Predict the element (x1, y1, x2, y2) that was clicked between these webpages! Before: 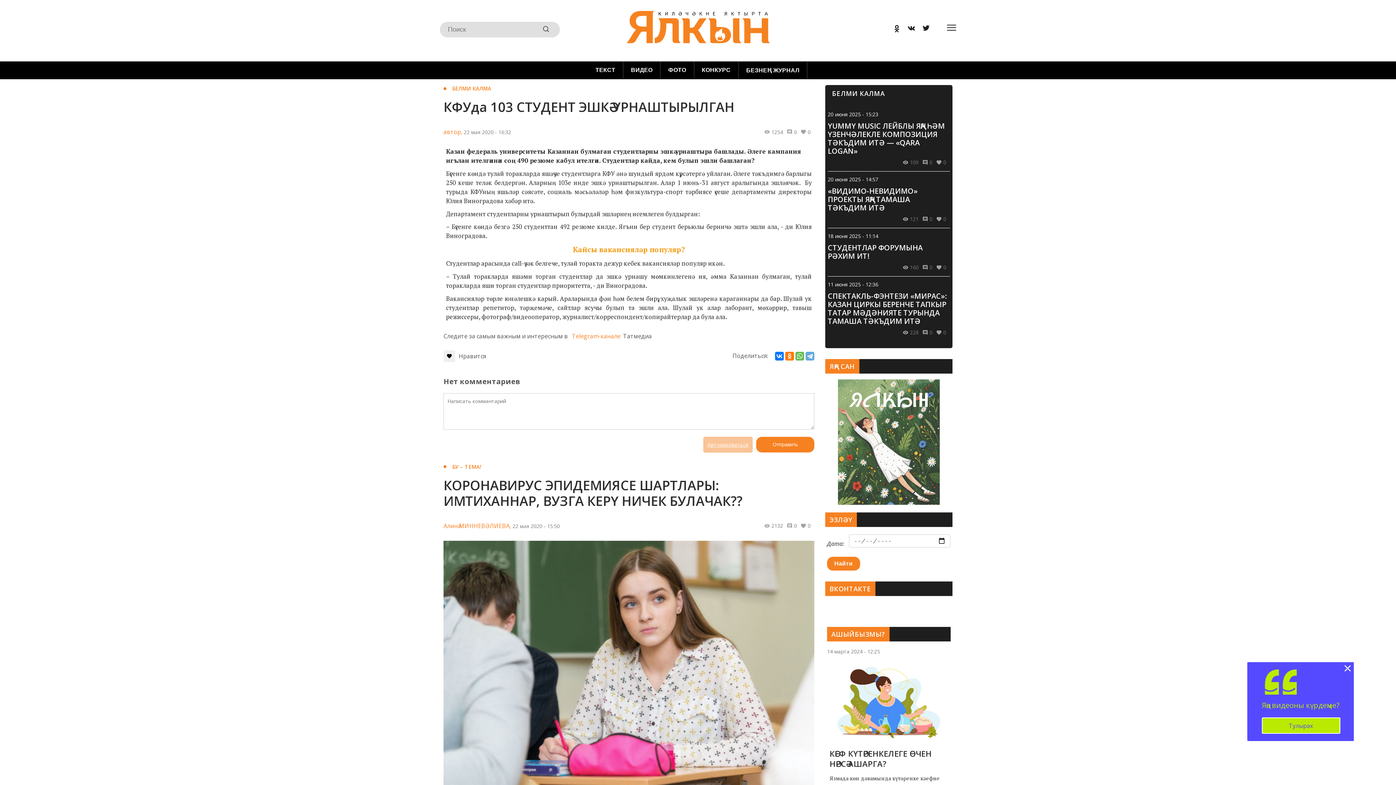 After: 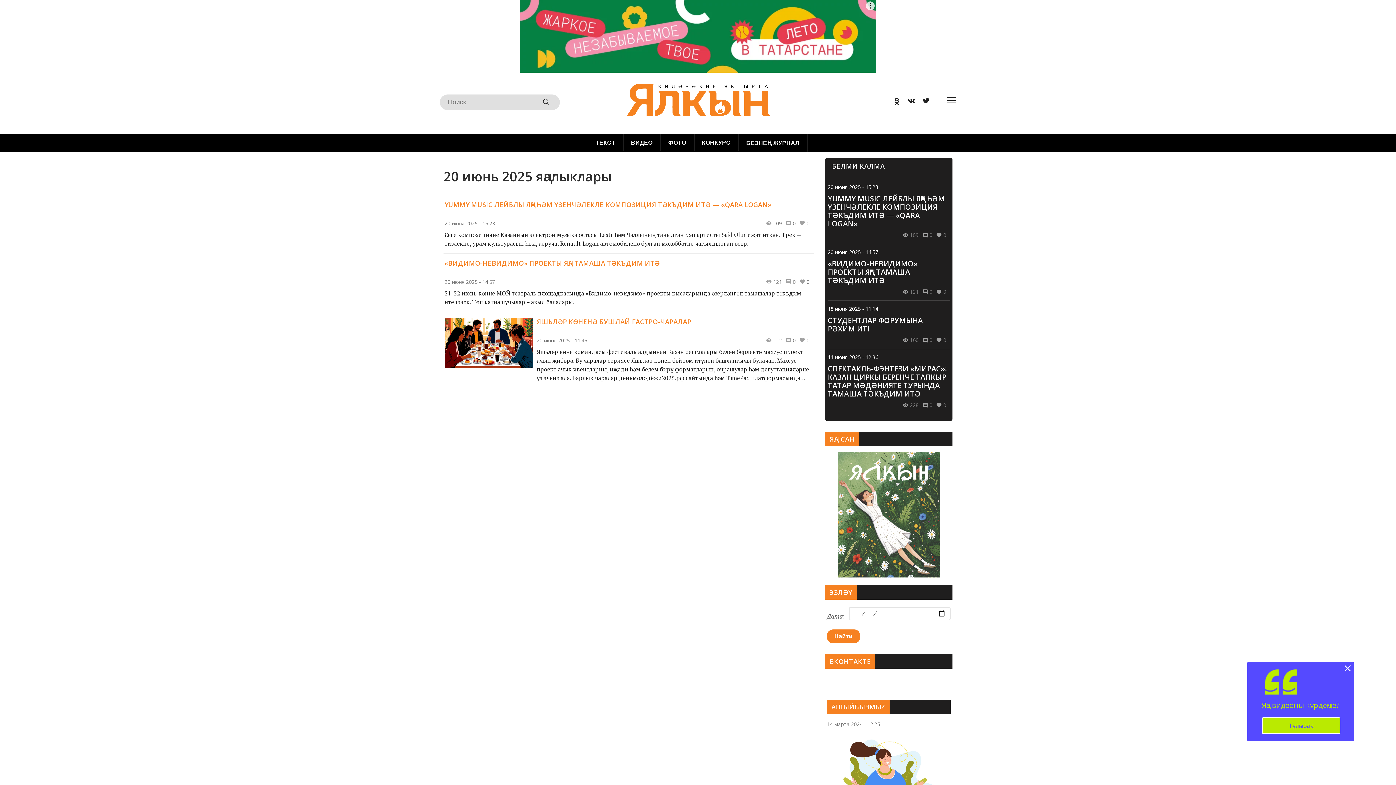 Action: bbox: (828, 110, 878, 117) label: 20 июня 2025 - 15:23